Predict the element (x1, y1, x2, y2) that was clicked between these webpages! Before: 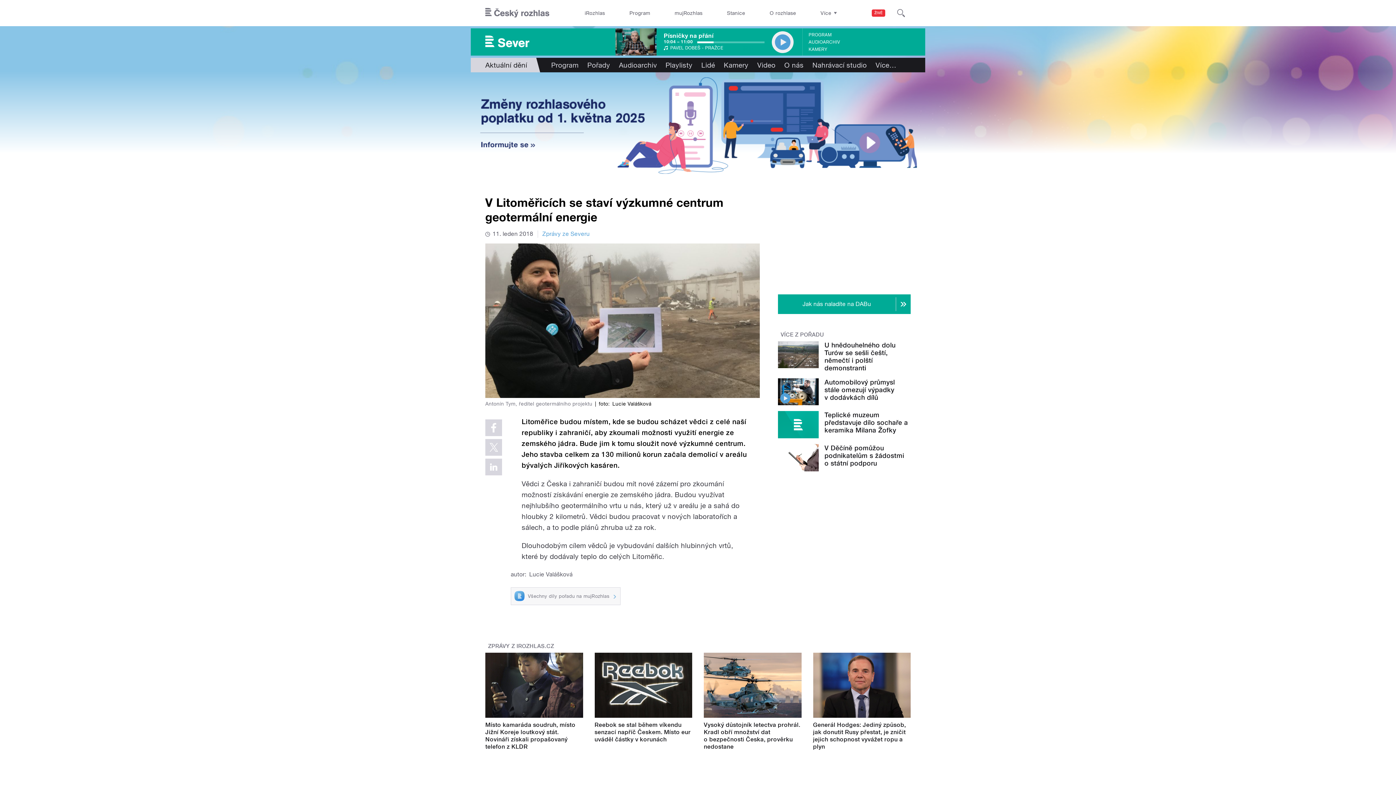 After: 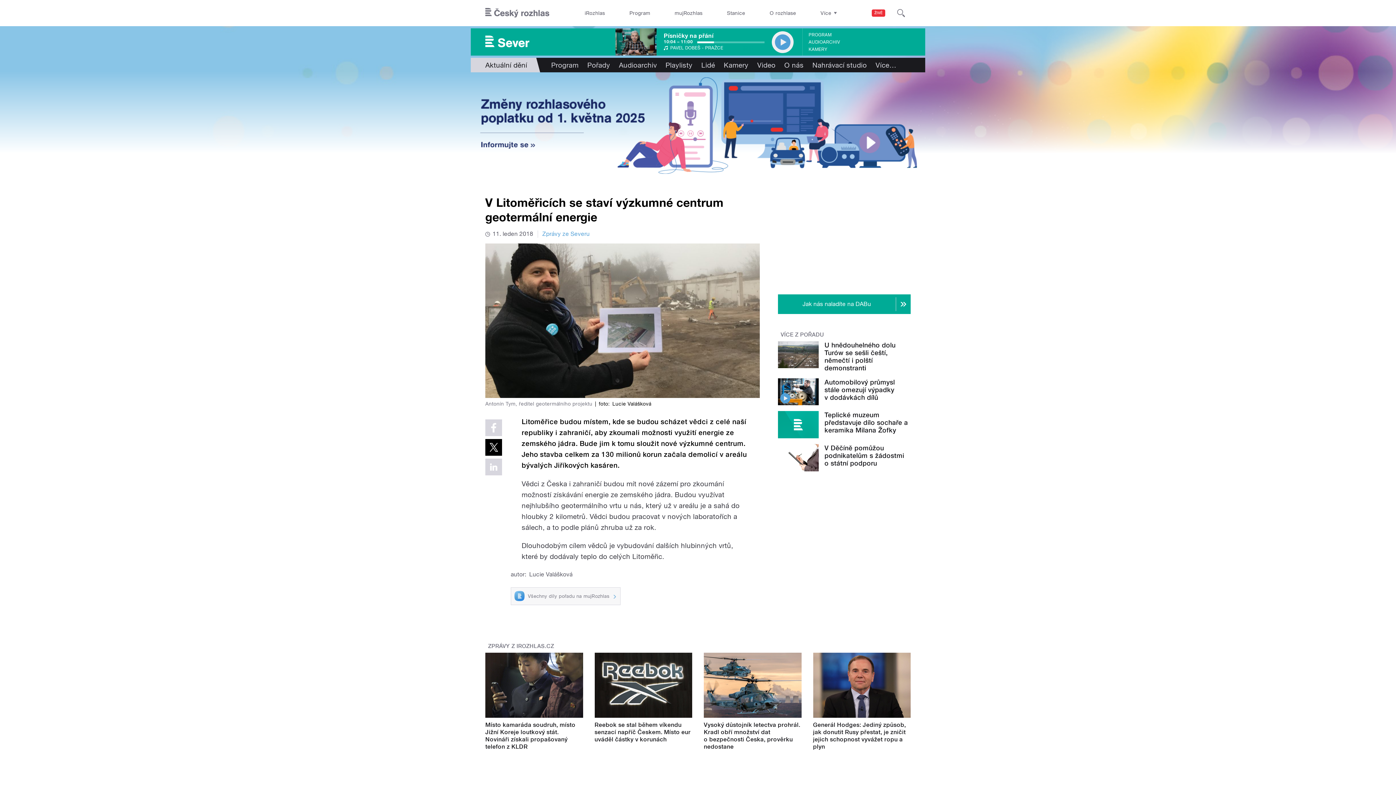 Action: bbox: (485, 439, 502, 455)